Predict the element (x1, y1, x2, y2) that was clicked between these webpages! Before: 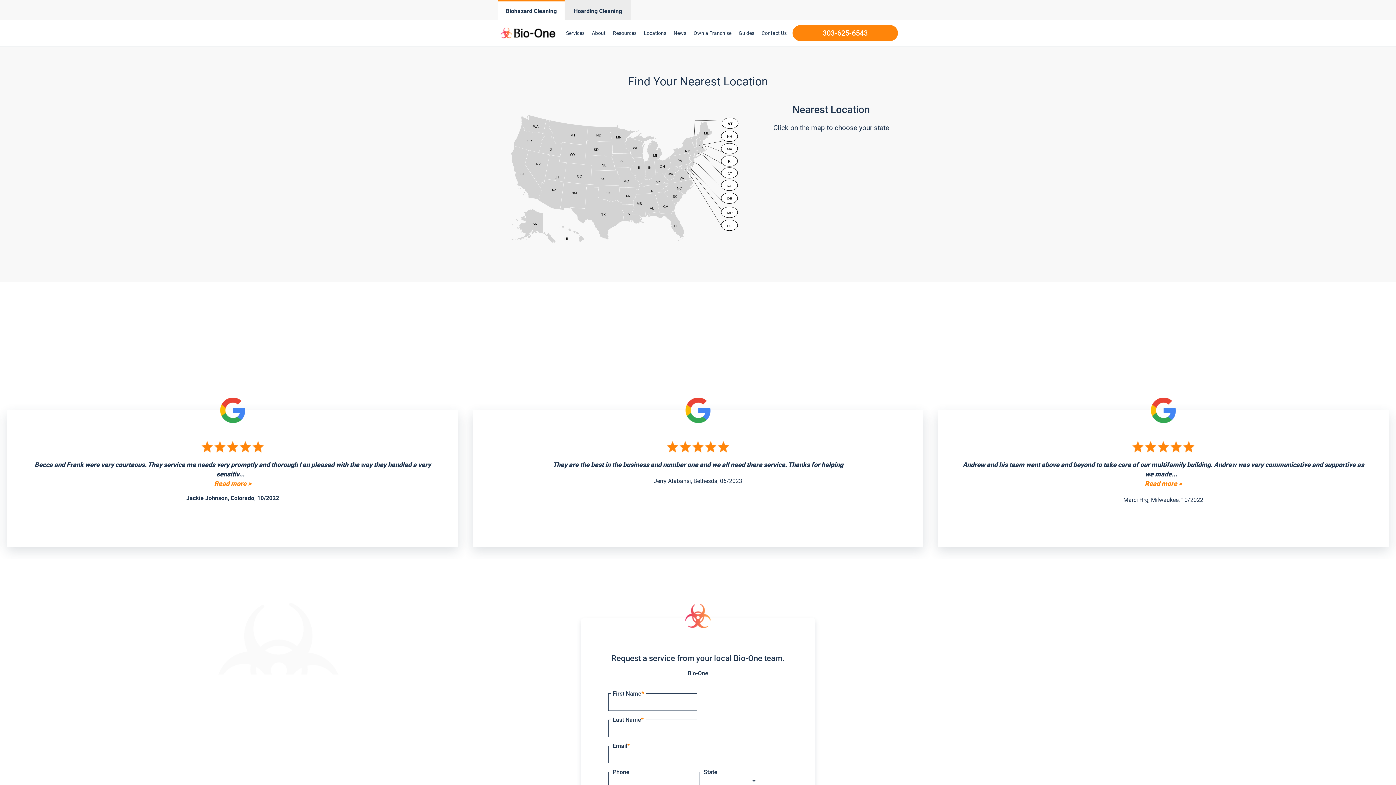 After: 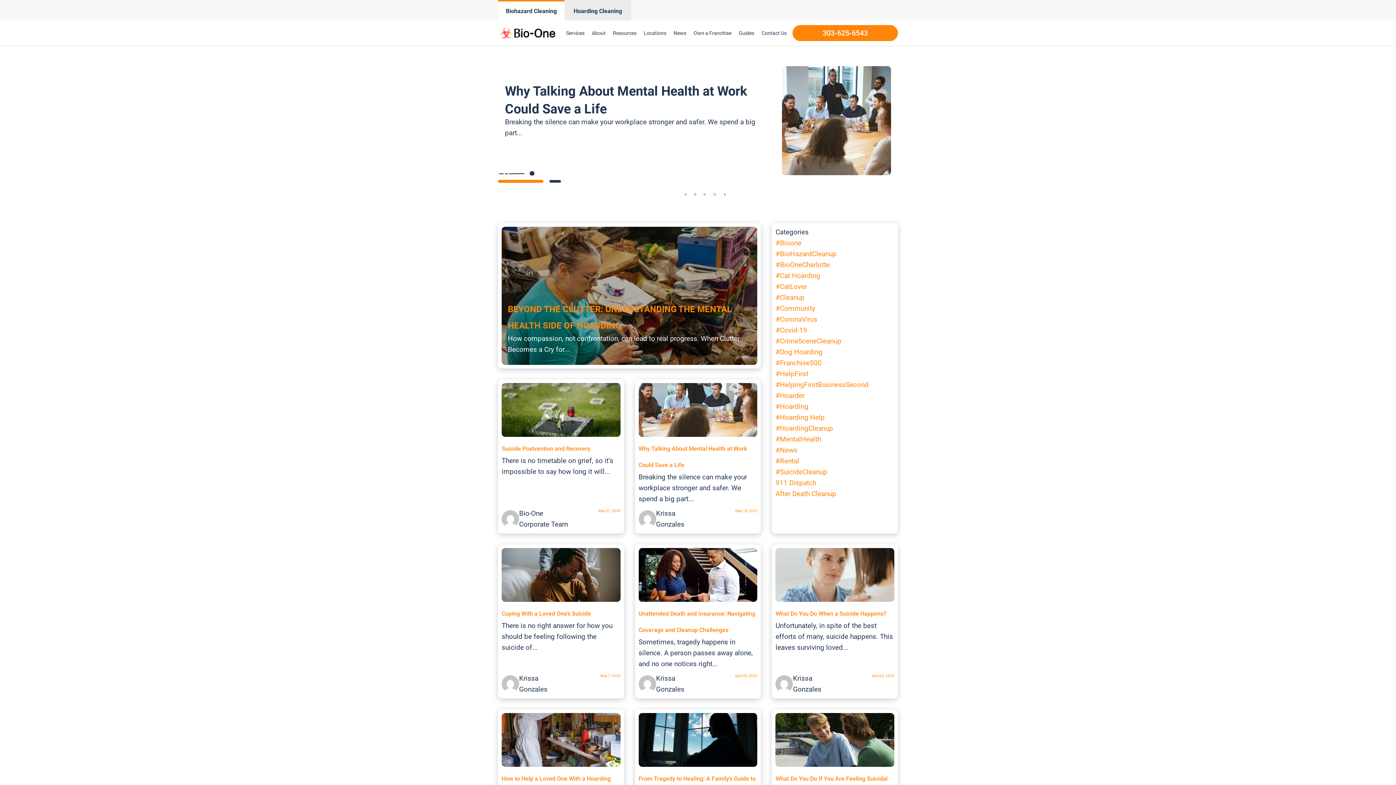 Action: bbox: (670, 21, 690, 44) label: News